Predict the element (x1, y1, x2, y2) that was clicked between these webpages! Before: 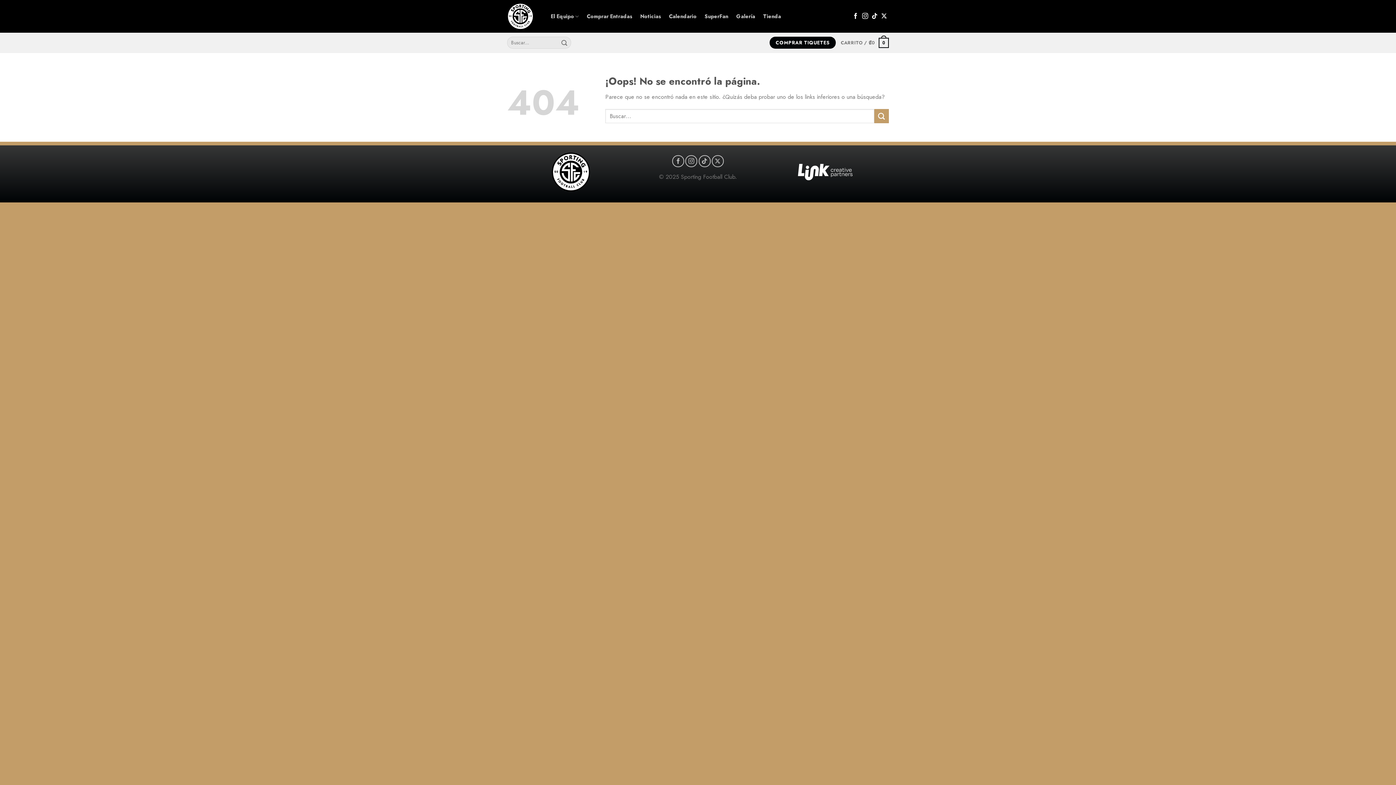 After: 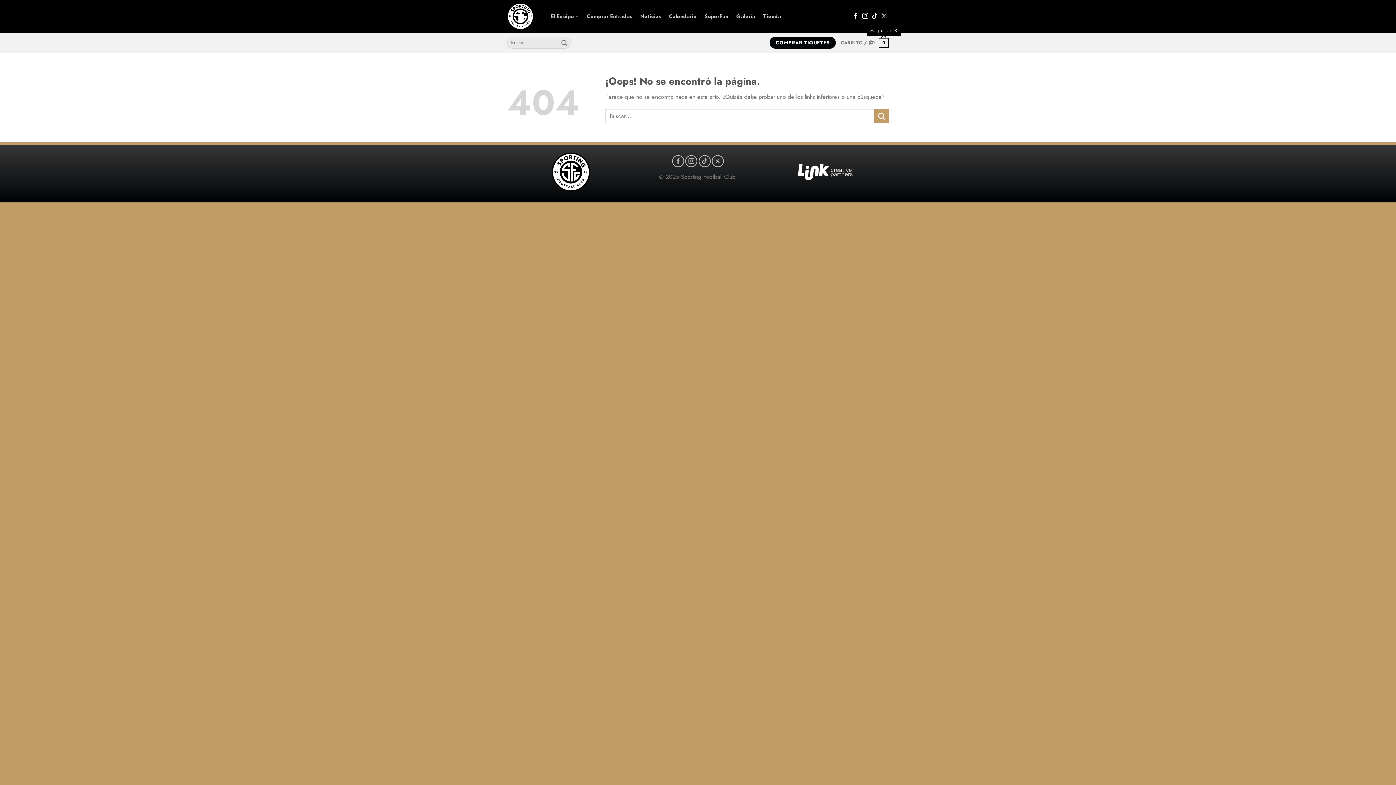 Action: label: Seguir en X bbox: (881, 13, 887, 19)